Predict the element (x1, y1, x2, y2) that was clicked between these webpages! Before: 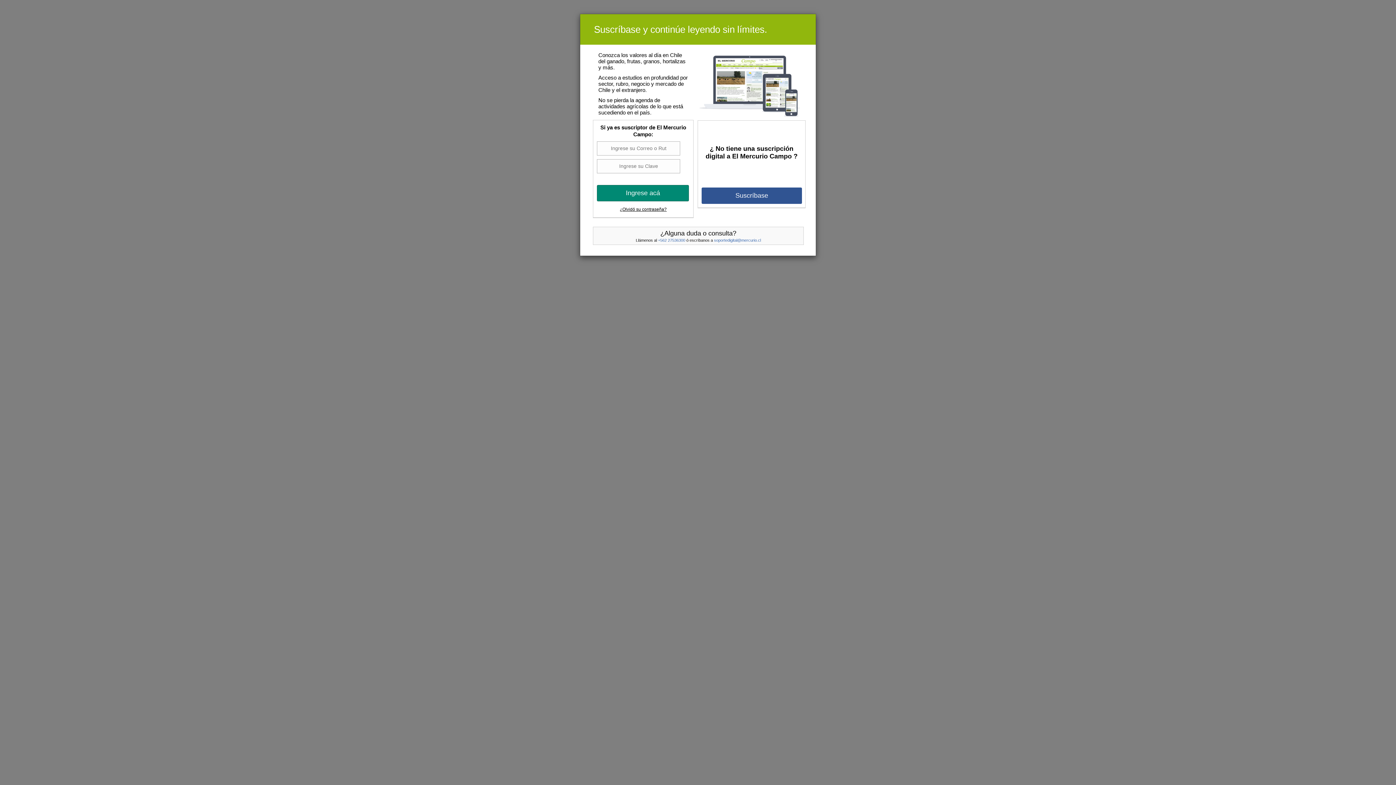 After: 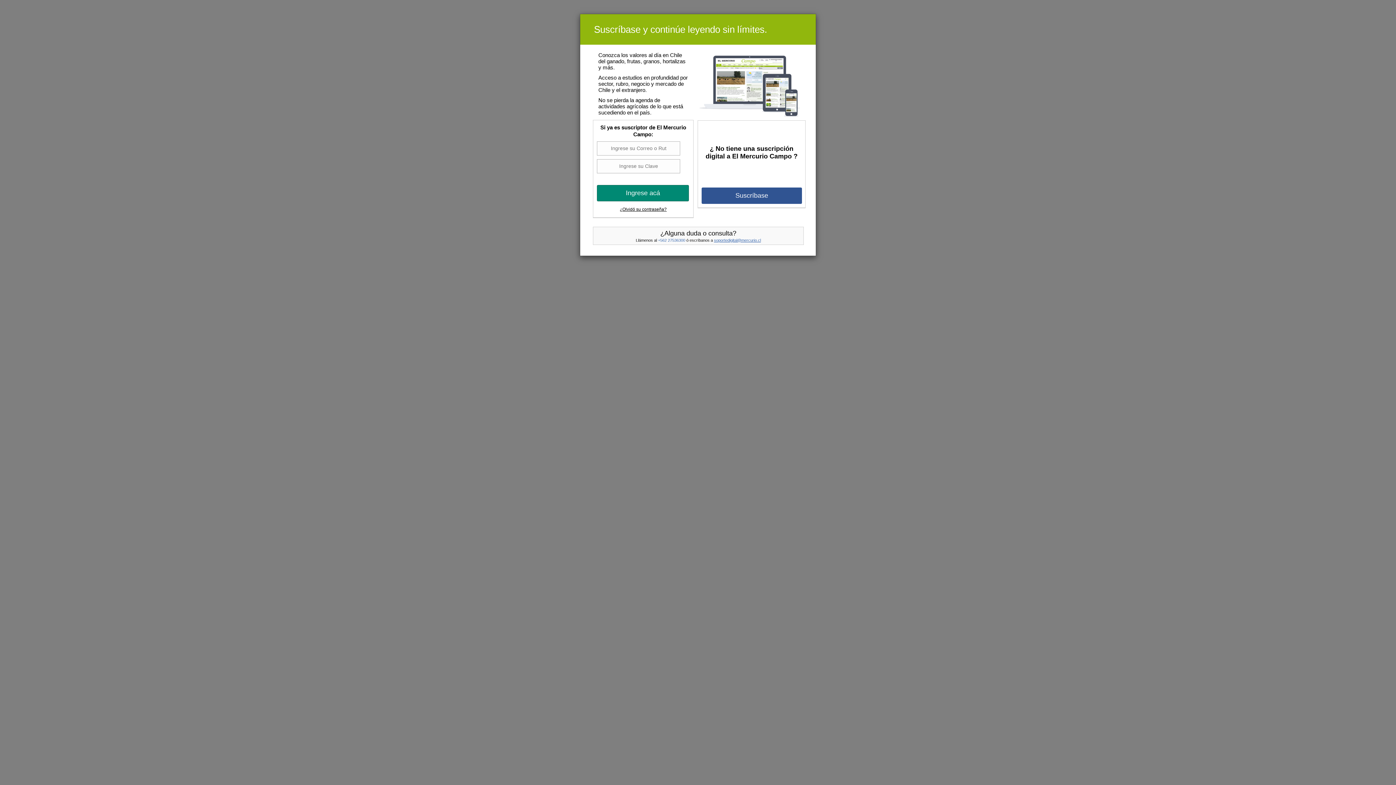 Action: label: soportedigital@mercurio.cl bbox: (714, 238, 761, 242)